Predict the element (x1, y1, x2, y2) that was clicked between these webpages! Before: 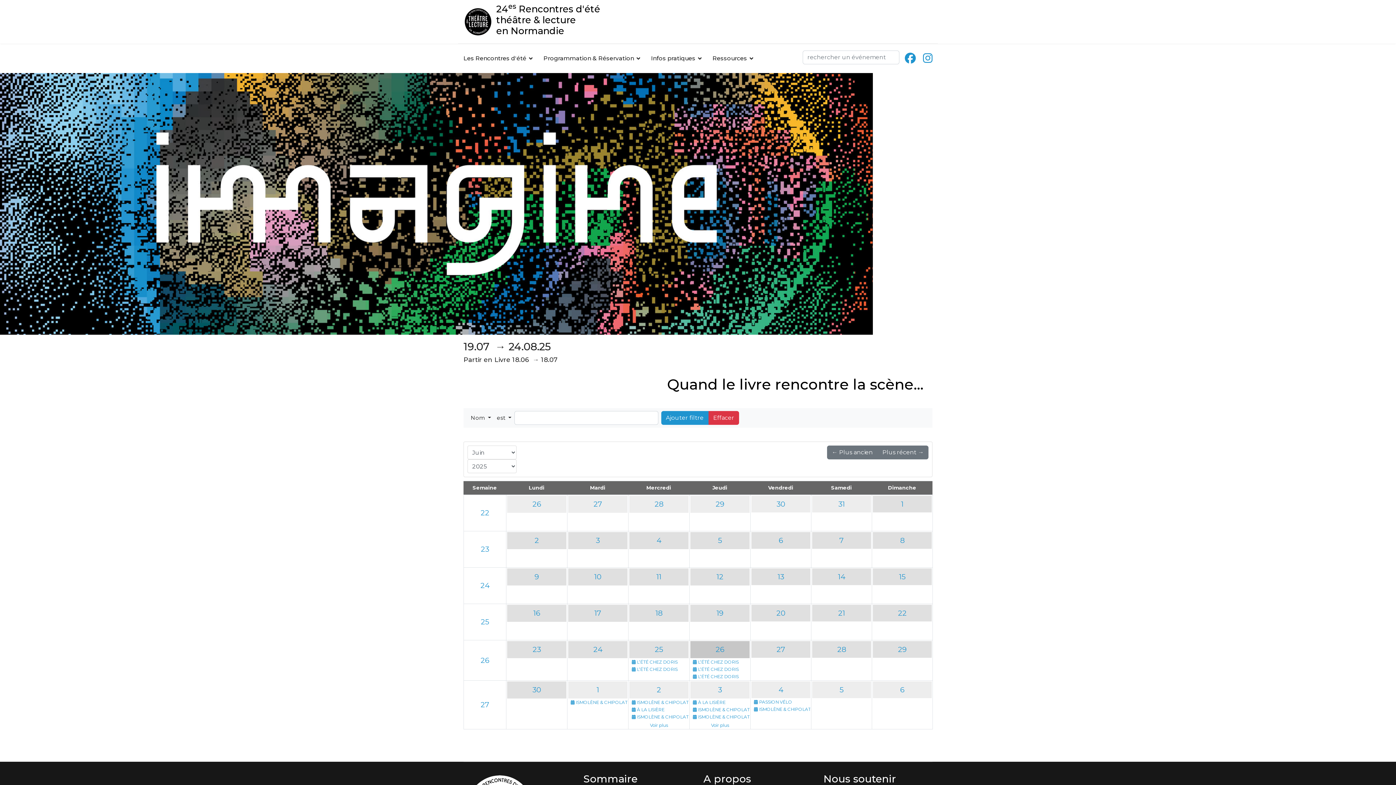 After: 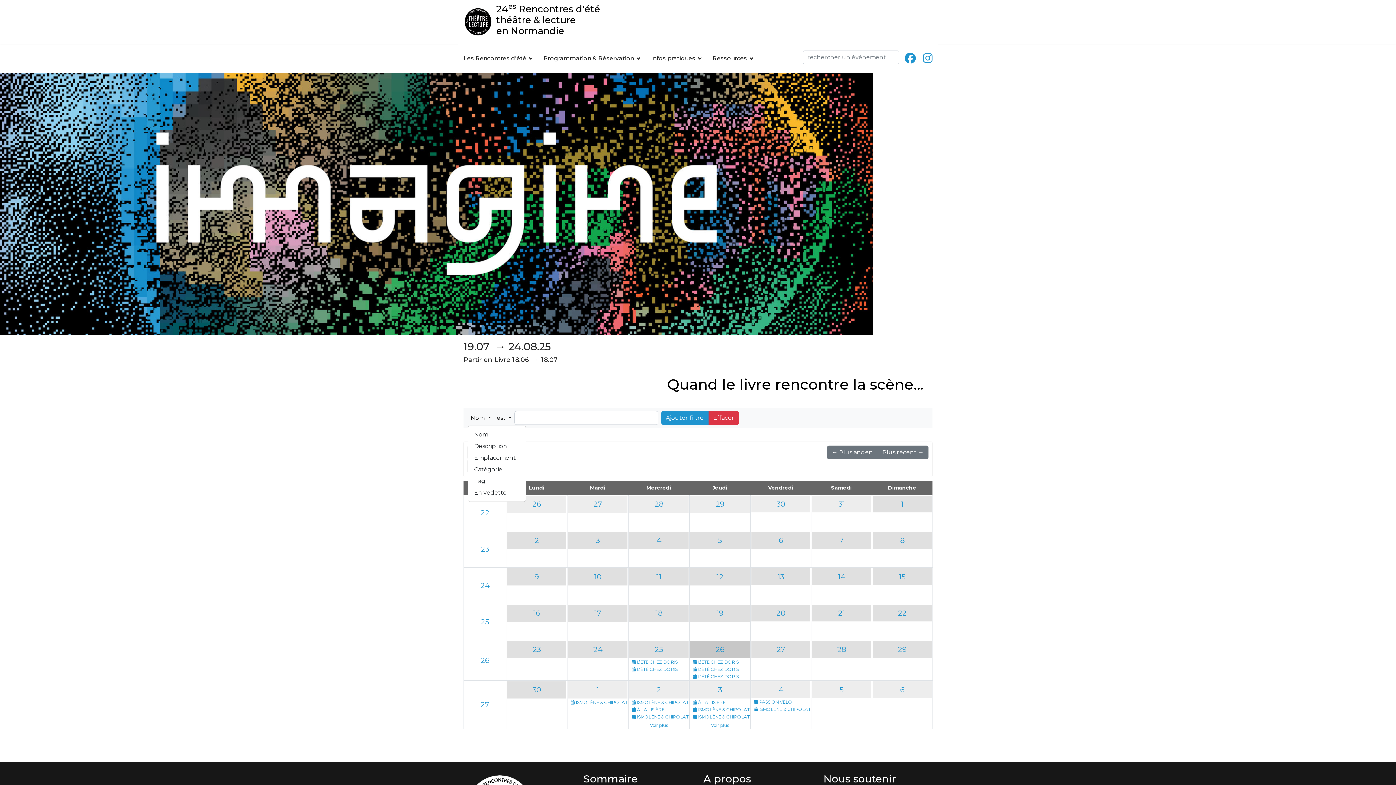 Action: label: Nom  bbox: (468, 411, 494, 425)